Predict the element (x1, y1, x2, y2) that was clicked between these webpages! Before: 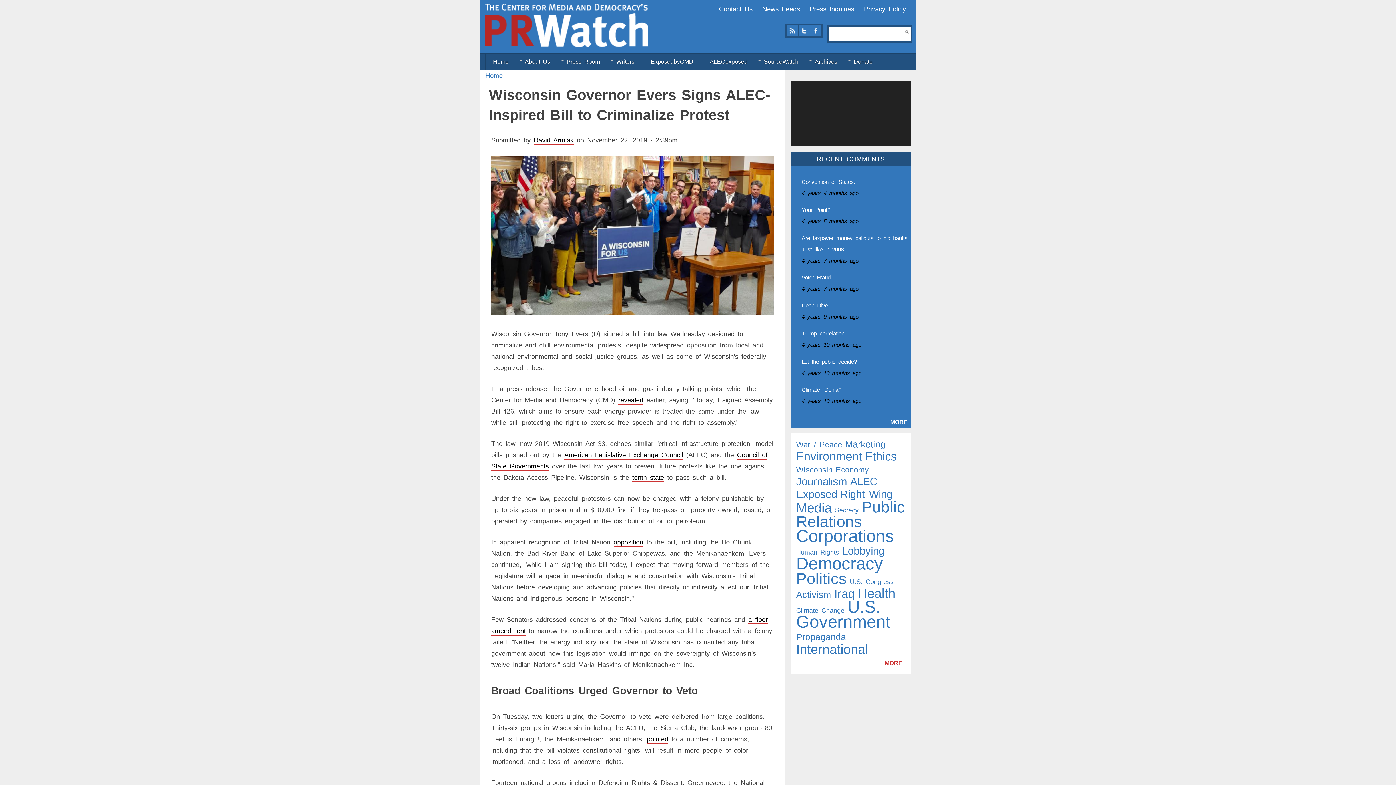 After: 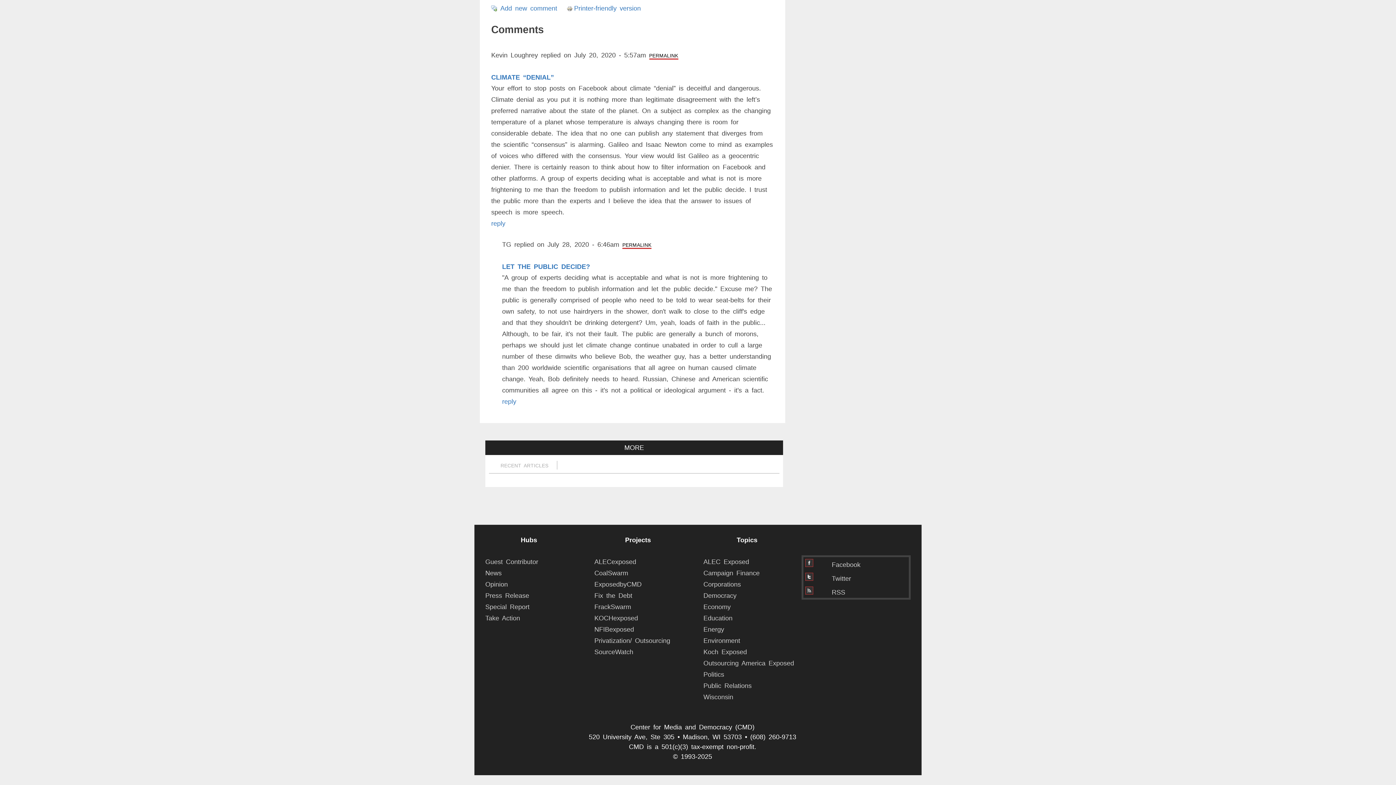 Action: bbox: (801, 358, 857, 365) label: Let the public decide?